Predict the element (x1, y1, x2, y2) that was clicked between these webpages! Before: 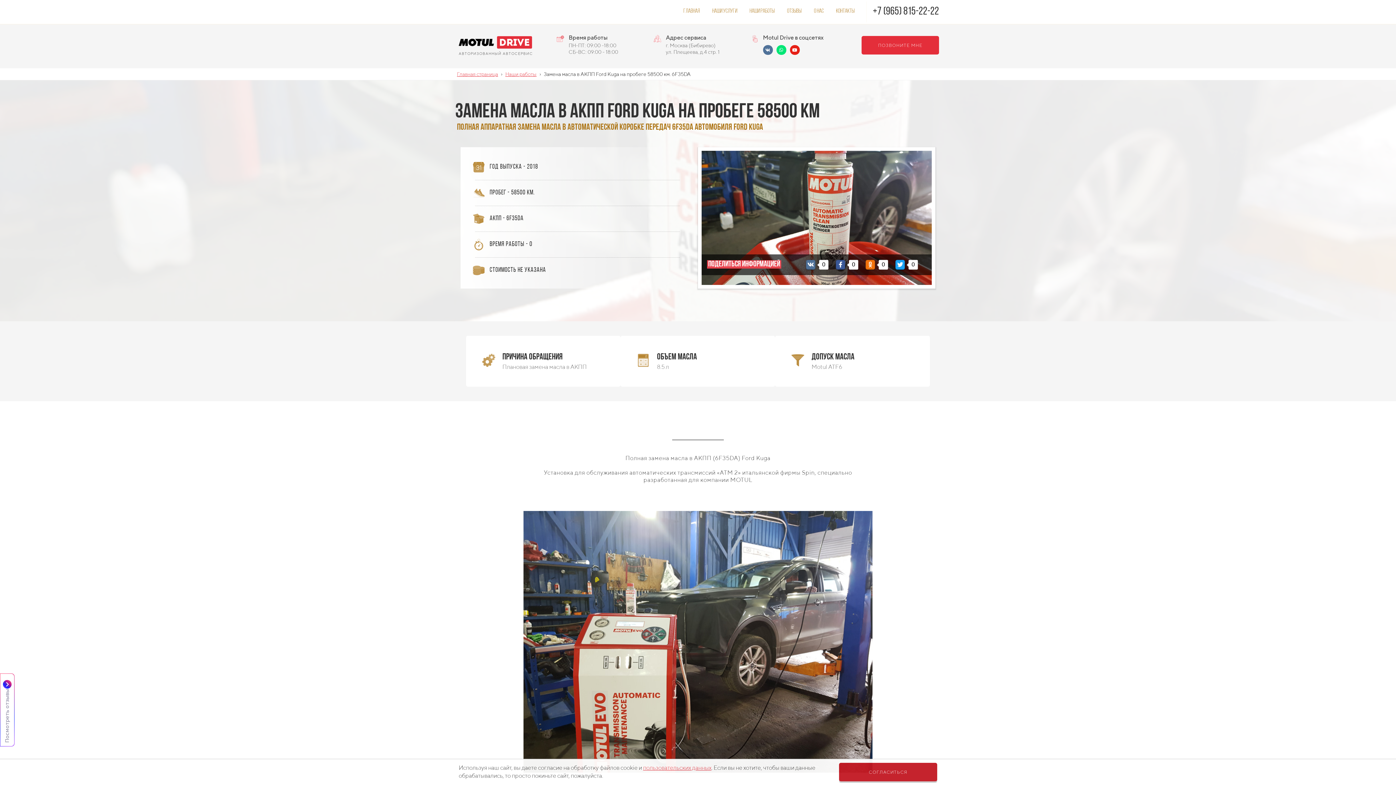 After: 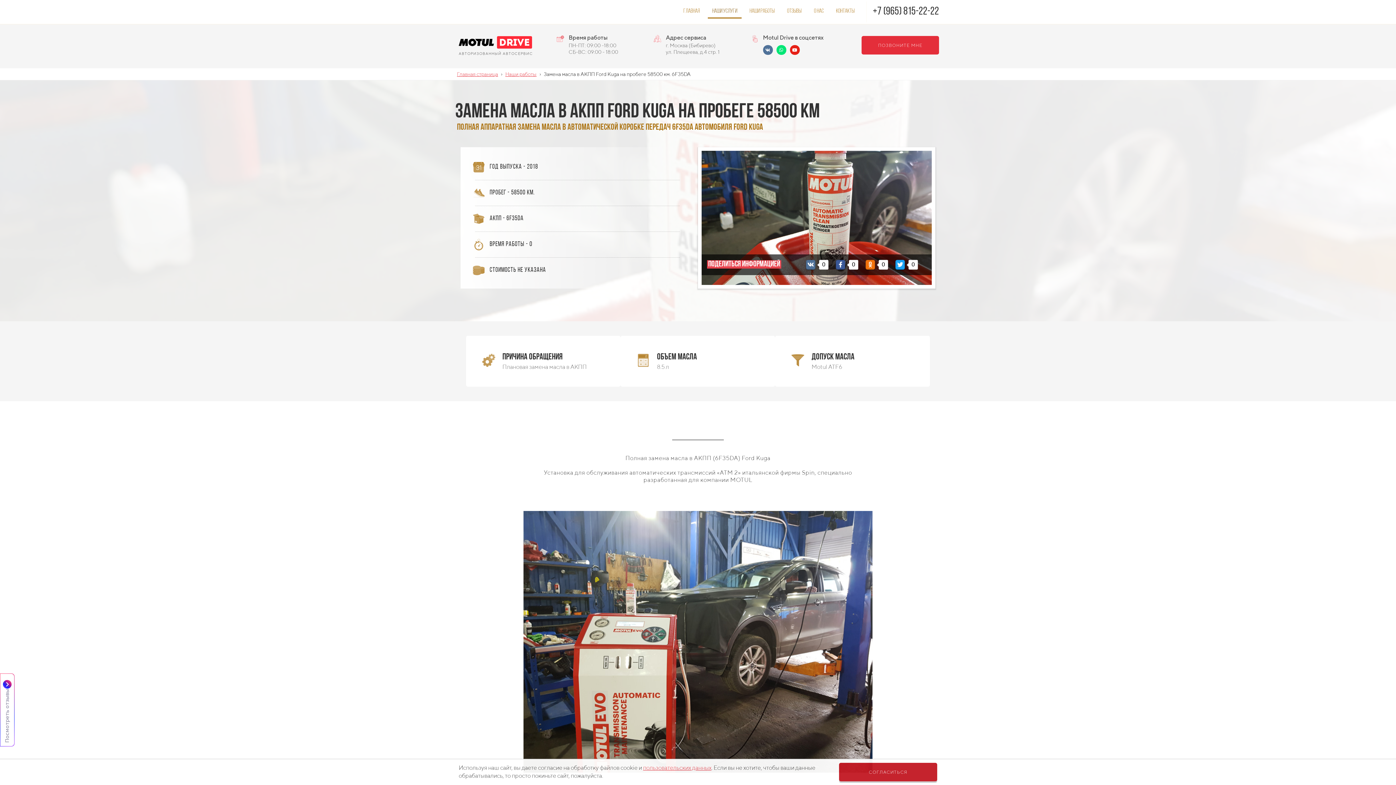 Action: label: Наши услуги bbox: (708, 5, 741, 18)